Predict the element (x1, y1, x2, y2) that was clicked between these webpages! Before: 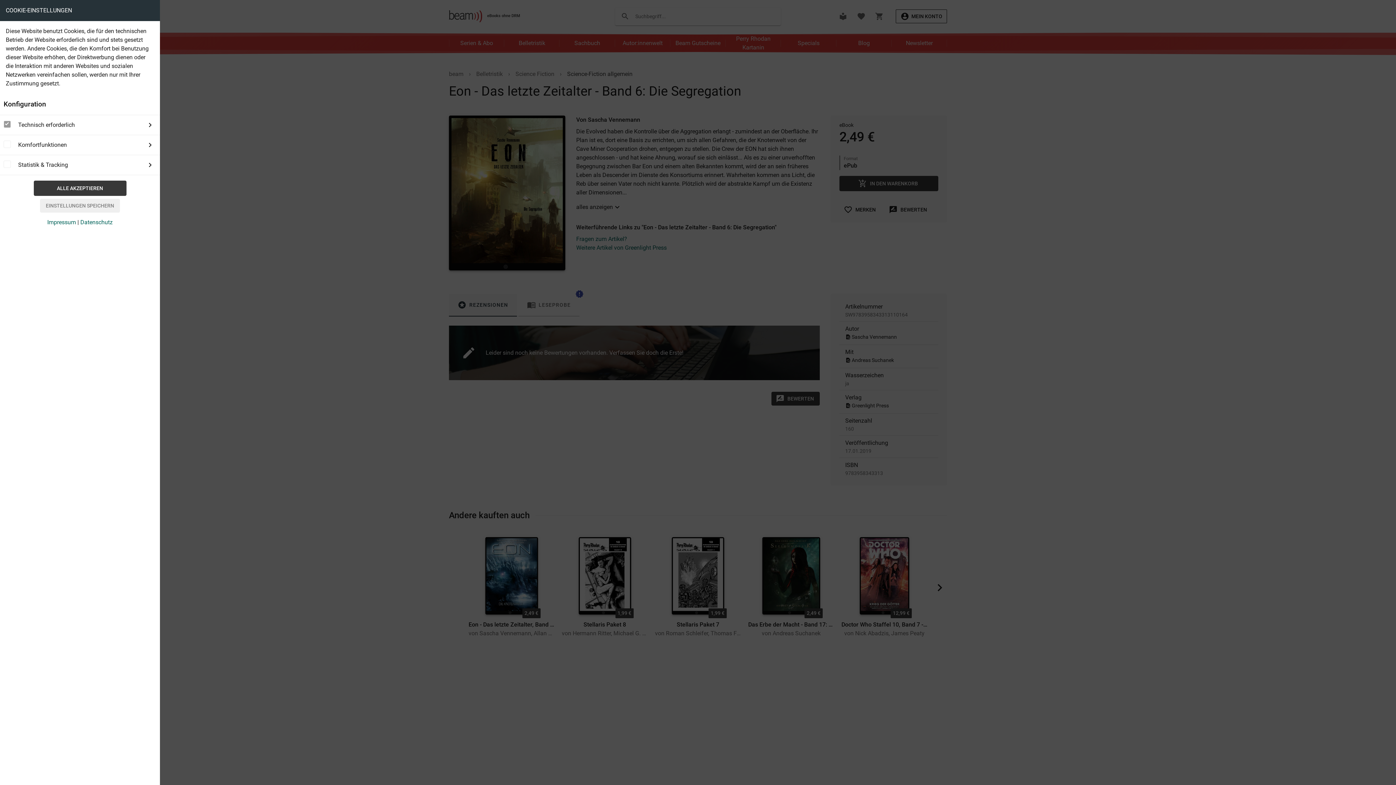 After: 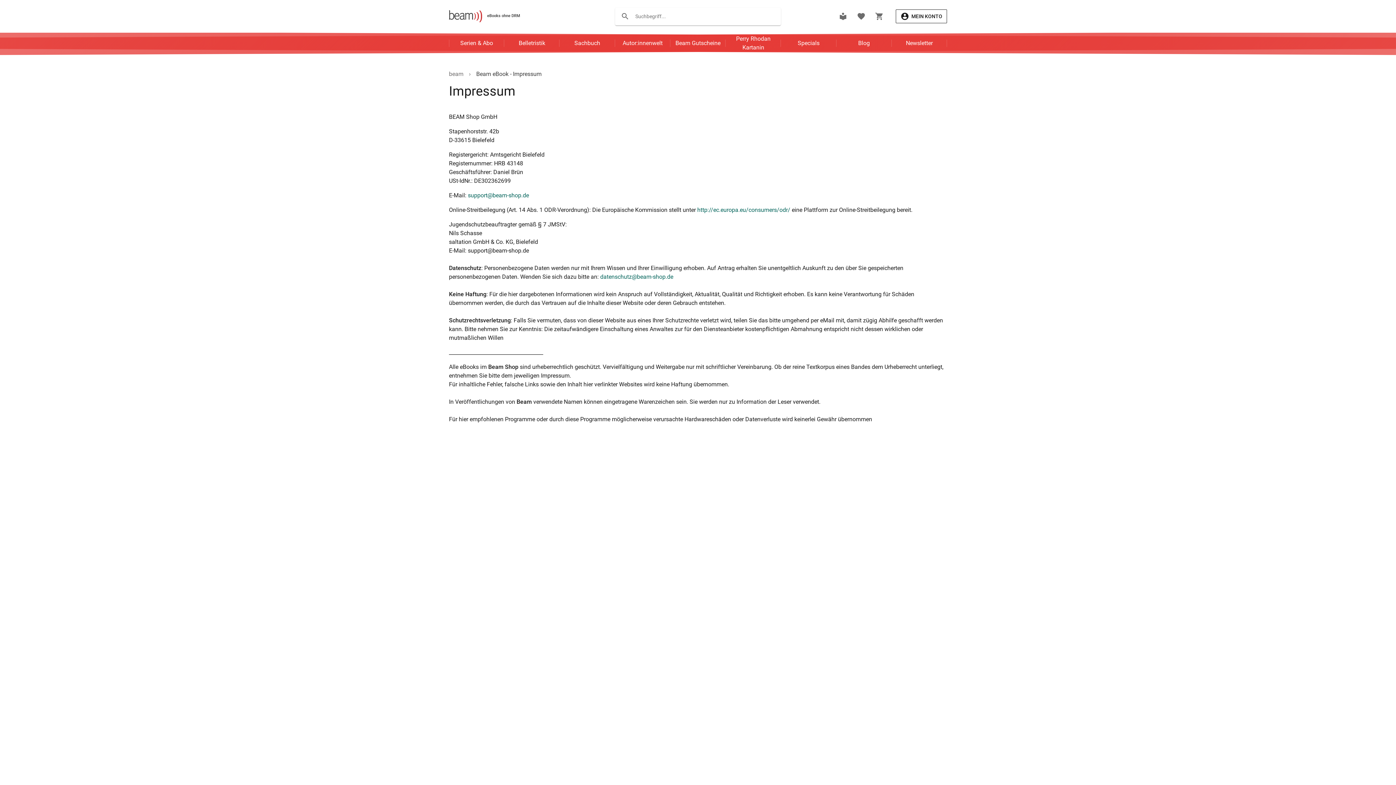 Action: bbox: (47, 218, 76, 225) label: Impressum